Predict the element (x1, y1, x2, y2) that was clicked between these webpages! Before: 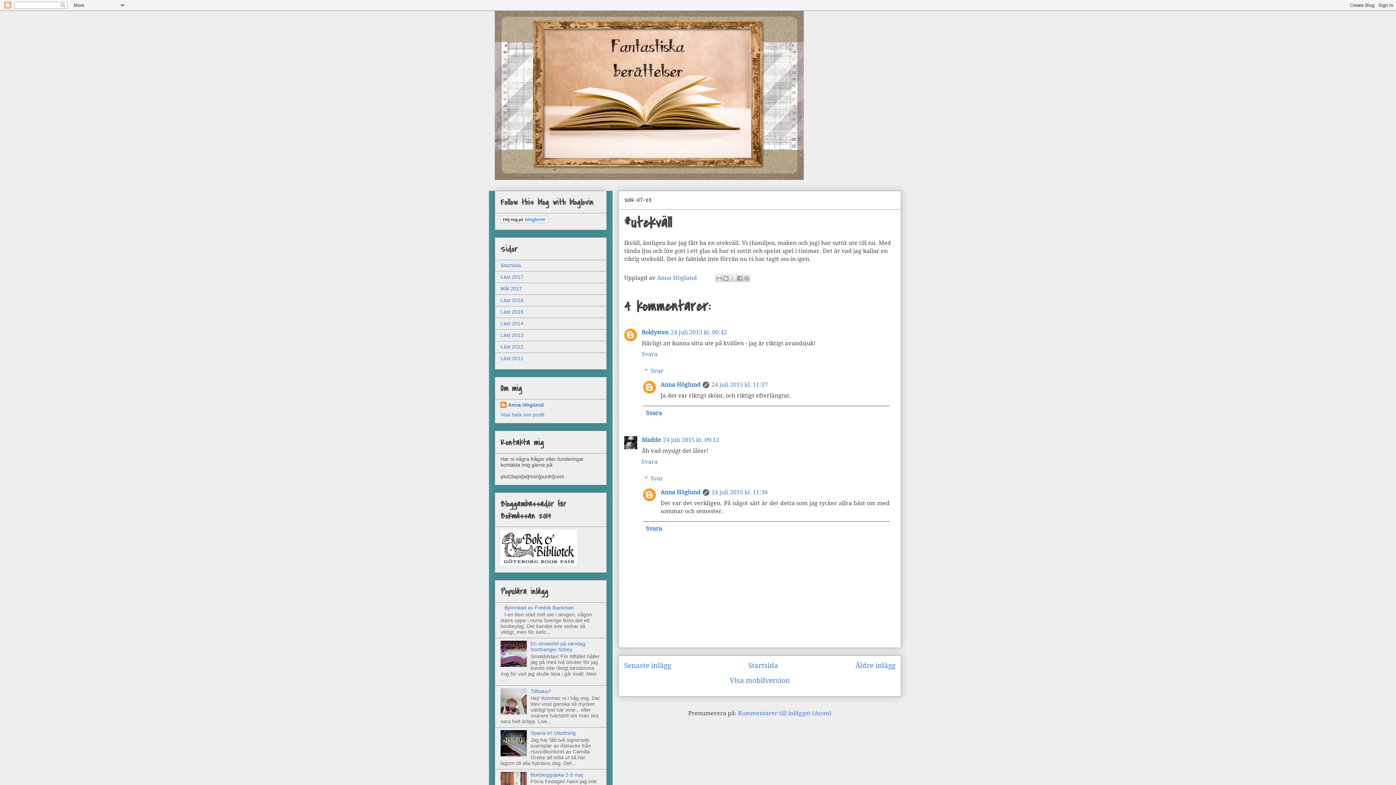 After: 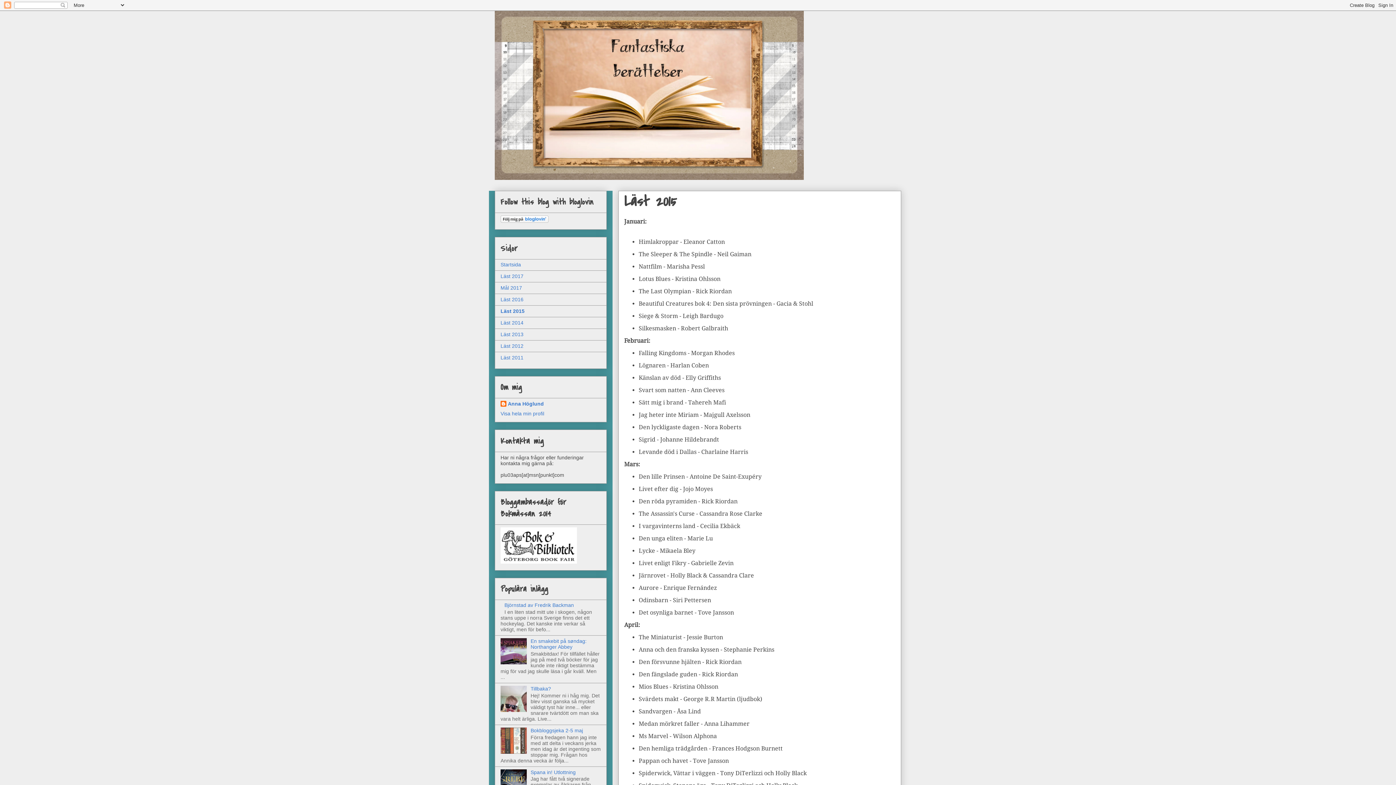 Action: bbox: (500, 309, 523, 314) label: Läst 2015